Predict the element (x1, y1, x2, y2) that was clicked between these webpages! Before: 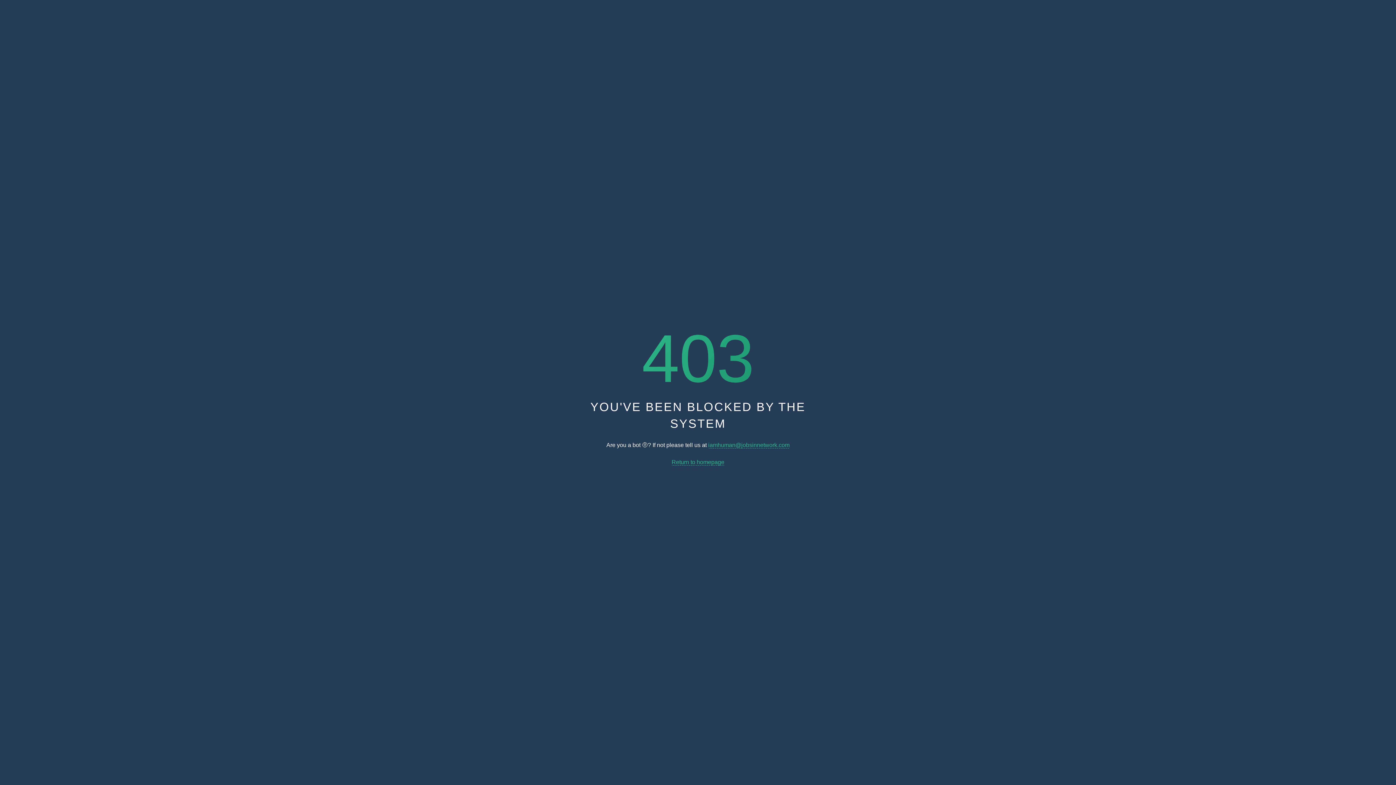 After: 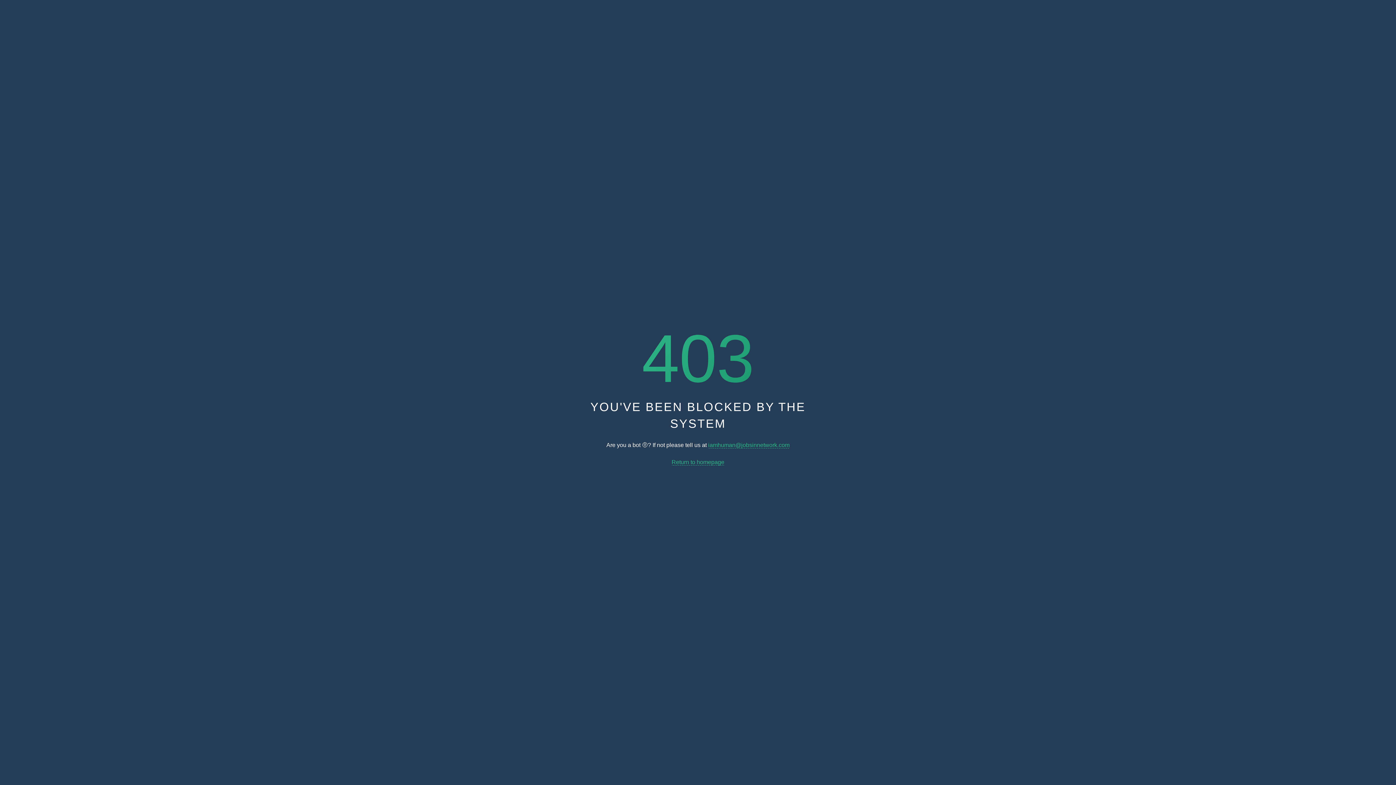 Action: bbox: (671, 459, 724, 465) label: Return to homepage